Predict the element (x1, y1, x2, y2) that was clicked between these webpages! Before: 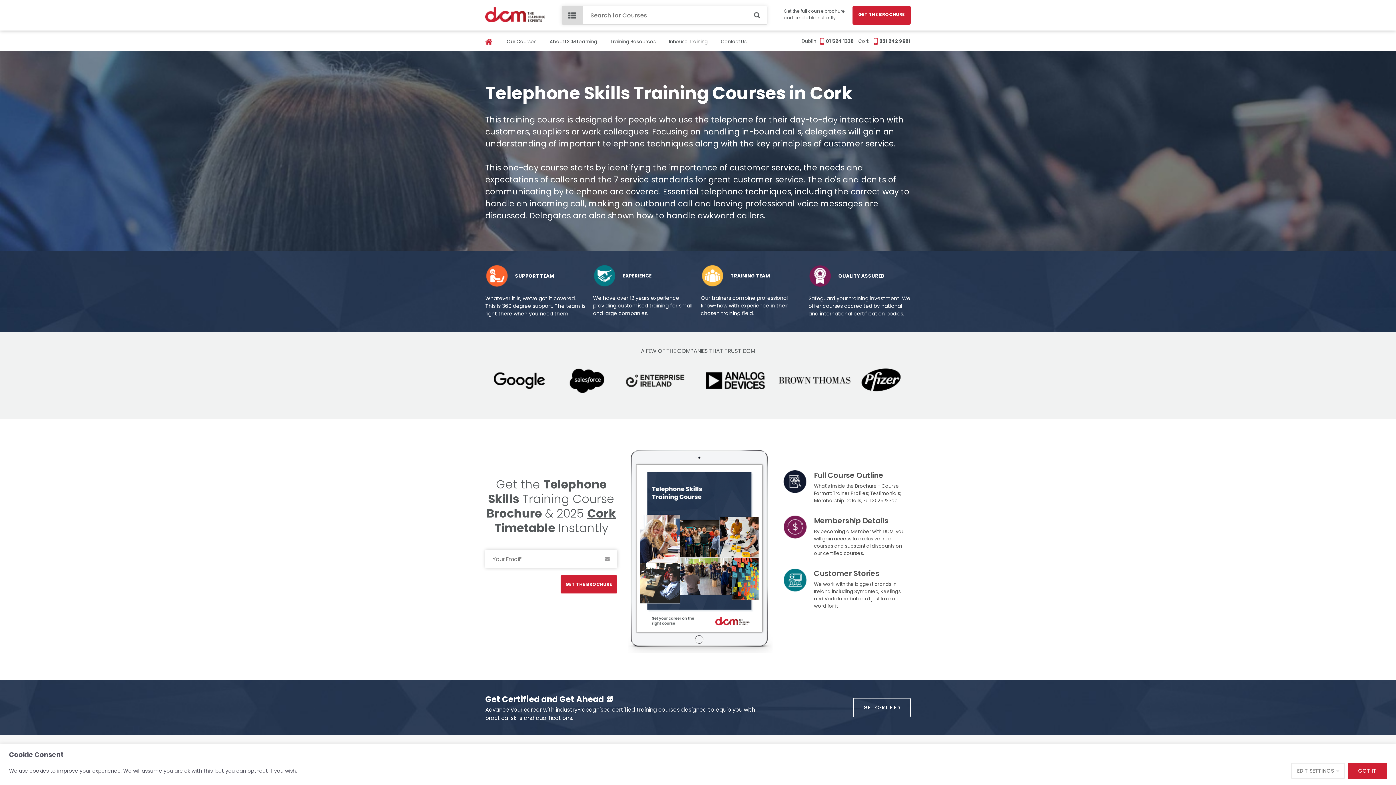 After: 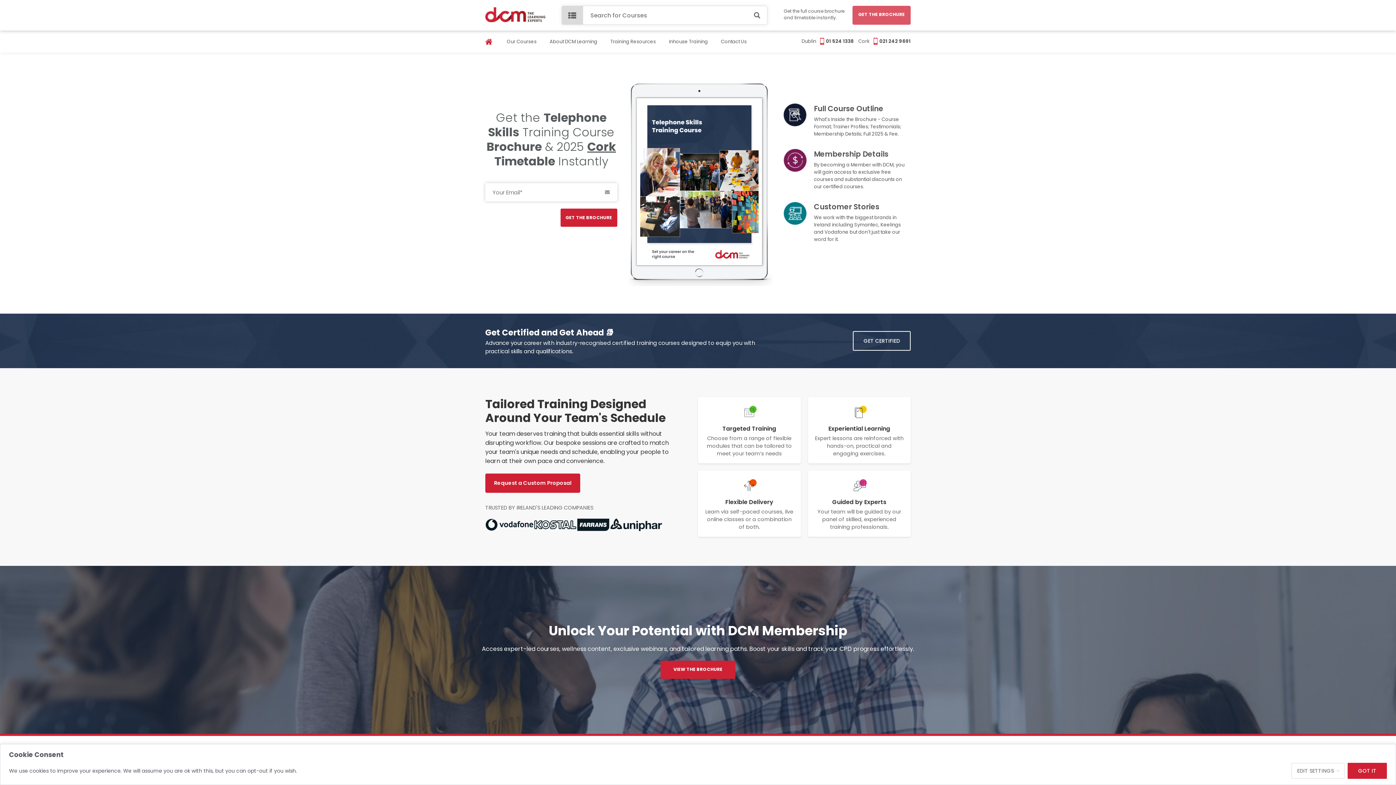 Action: bbox: (852, 5, 910, 24) label: GET THE BROCHURE